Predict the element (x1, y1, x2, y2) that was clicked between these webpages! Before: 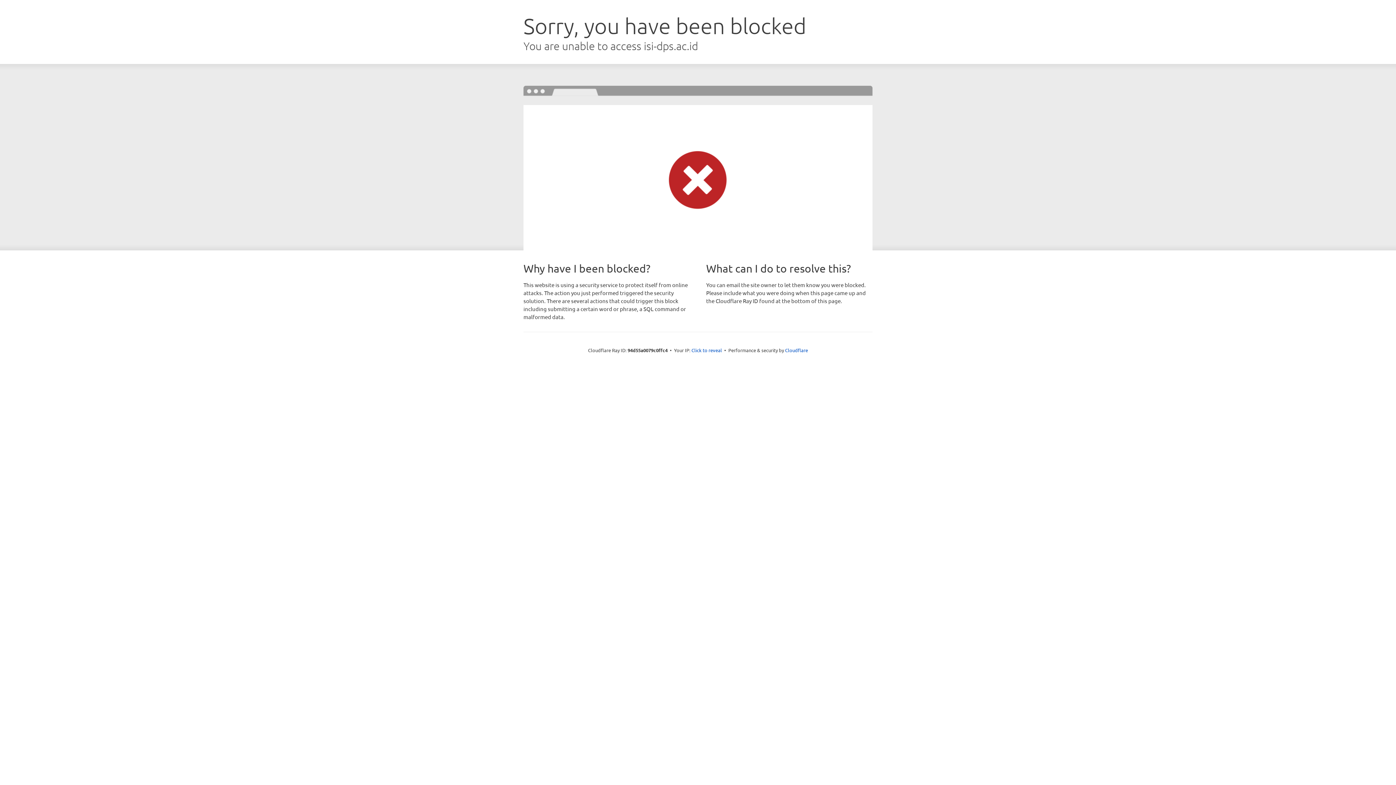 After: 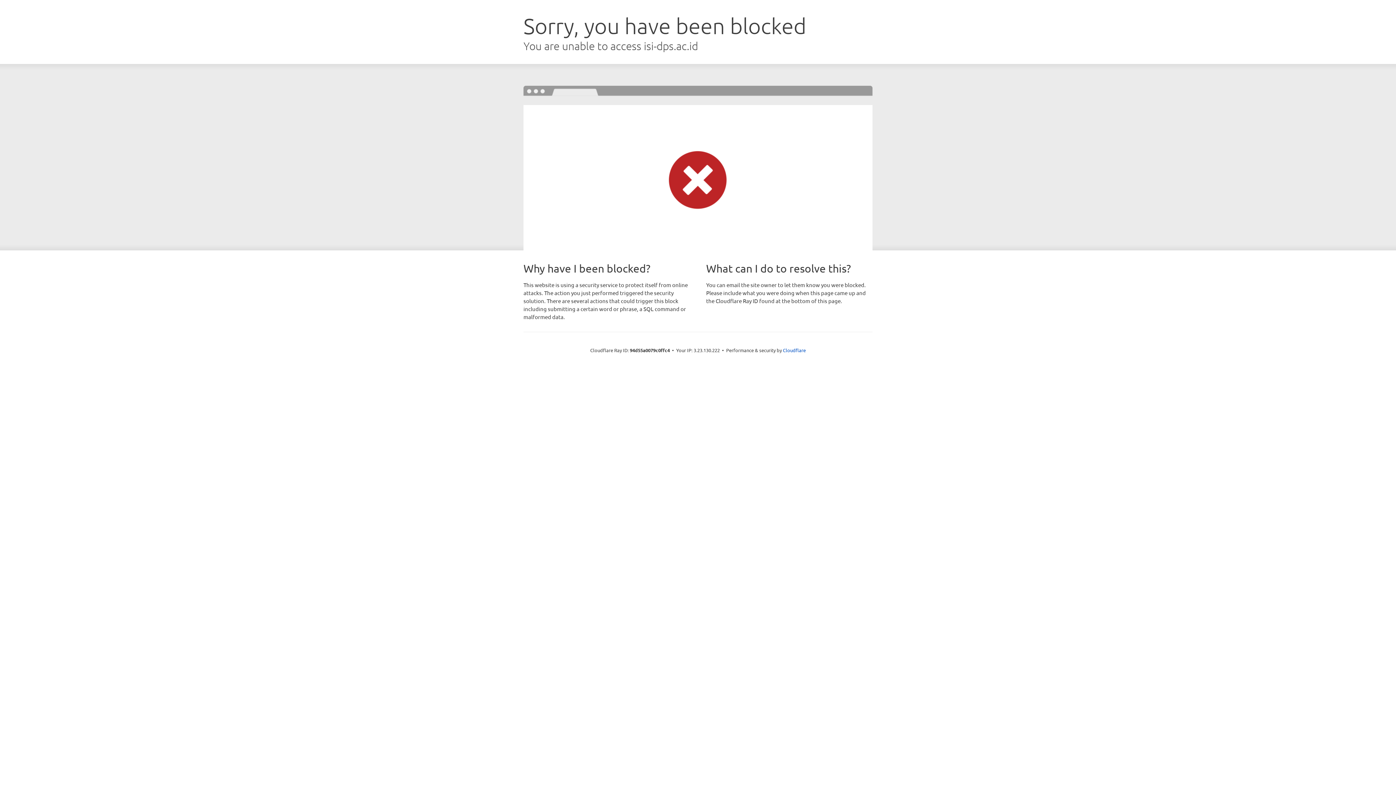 Action: bbox: (691, 346, 722, 353) label: Click to reveal